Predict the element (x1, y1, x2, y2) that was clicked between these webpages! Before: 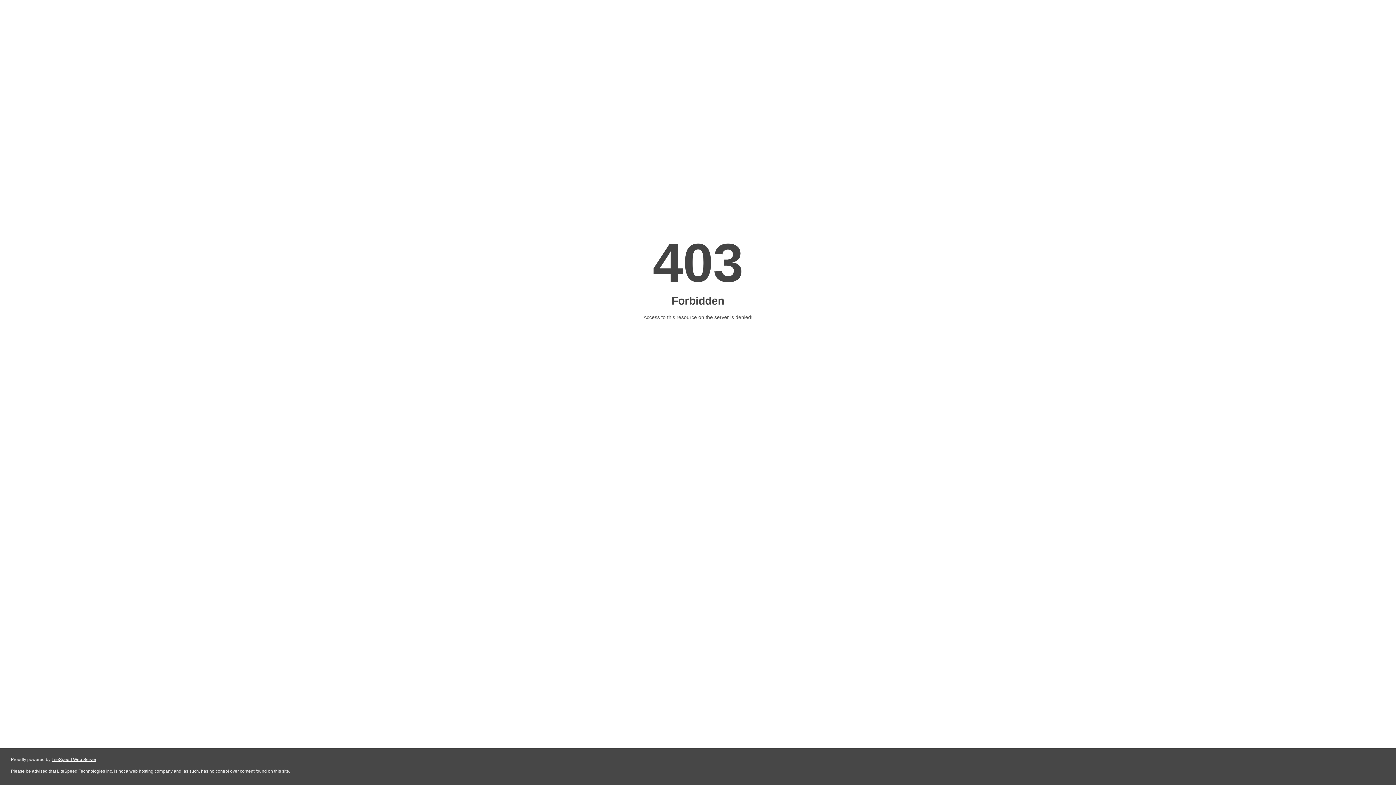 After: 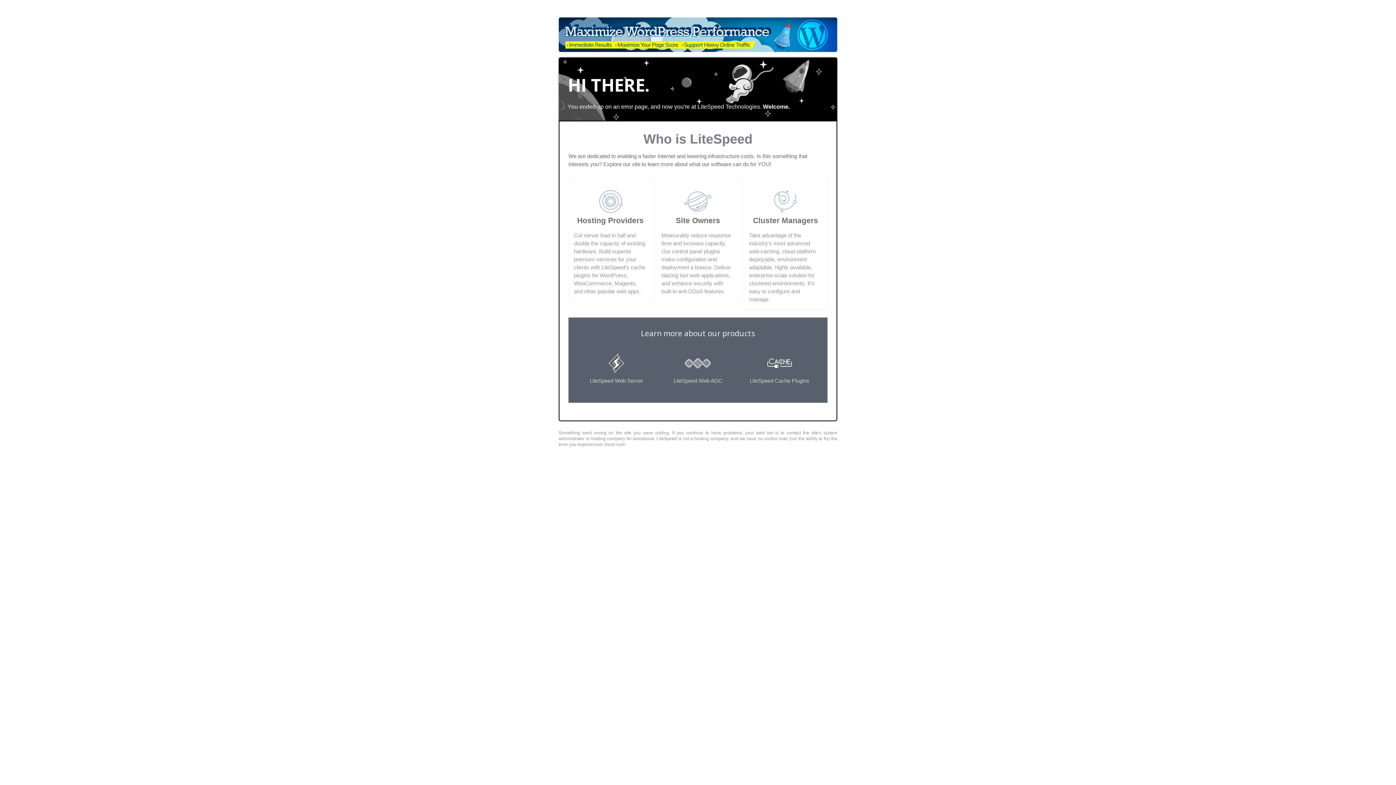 Action: bbox: (51, 757, 96, 762) label: LiteSpeed Web Server